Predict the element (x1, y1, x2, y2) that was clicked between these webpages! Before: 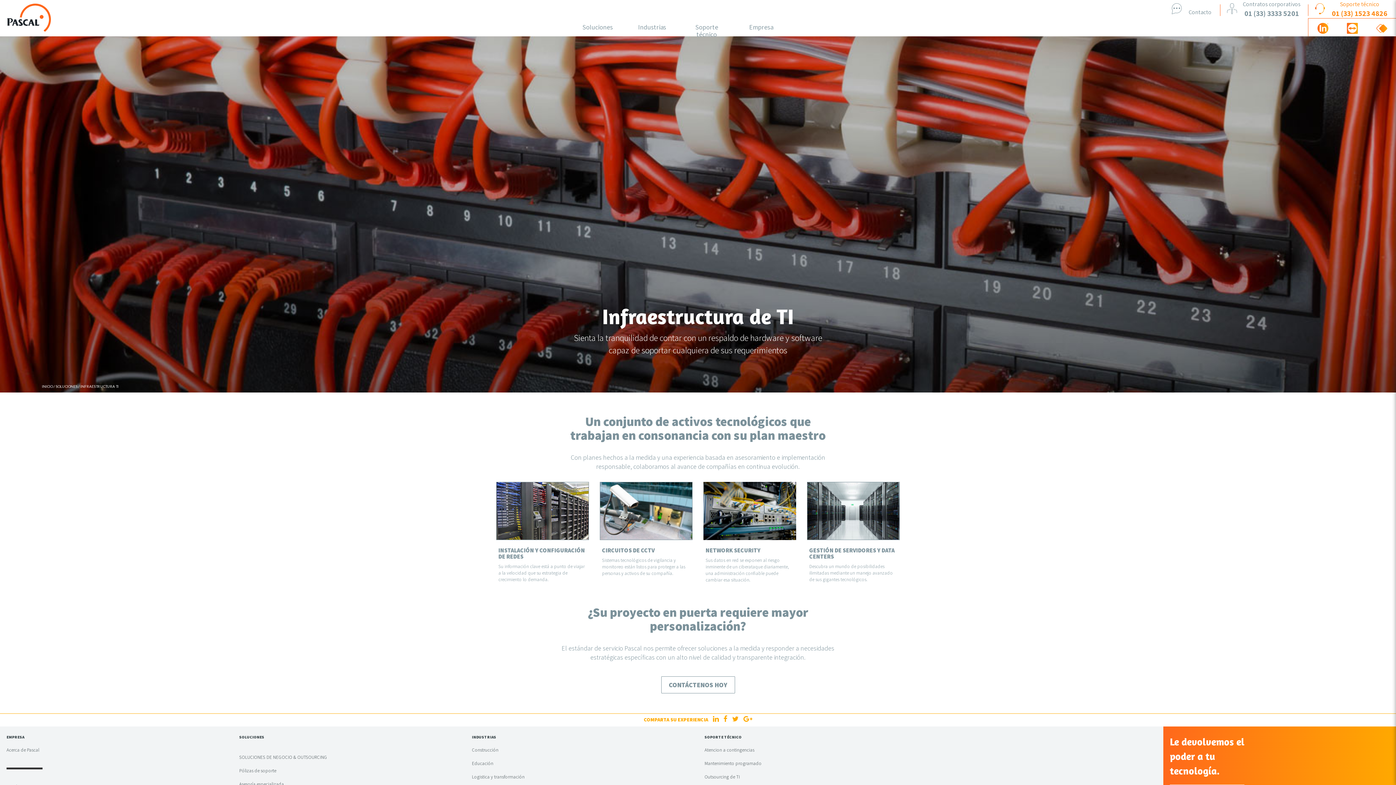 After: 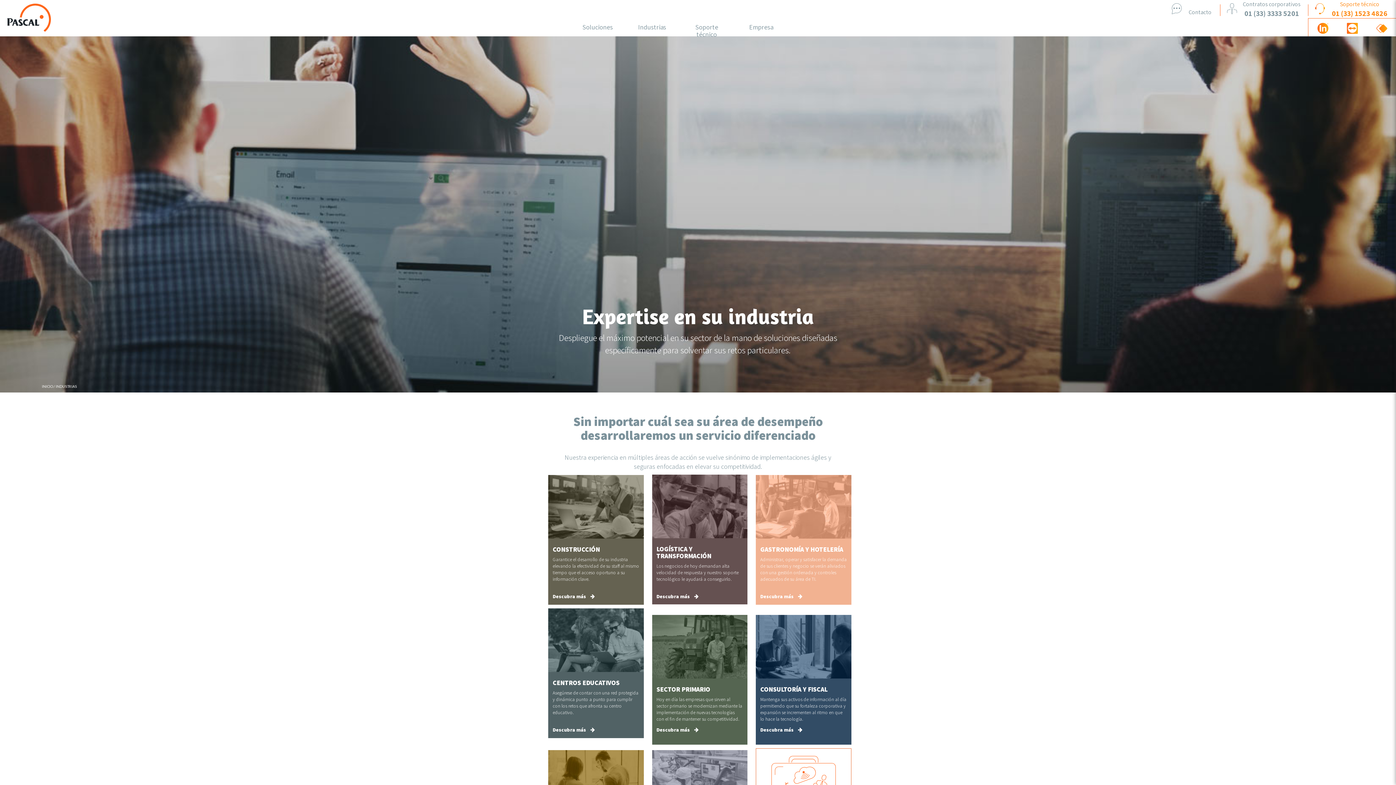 Action: bbox: (472, 734, 496, 740) label: INDUSTRIAS